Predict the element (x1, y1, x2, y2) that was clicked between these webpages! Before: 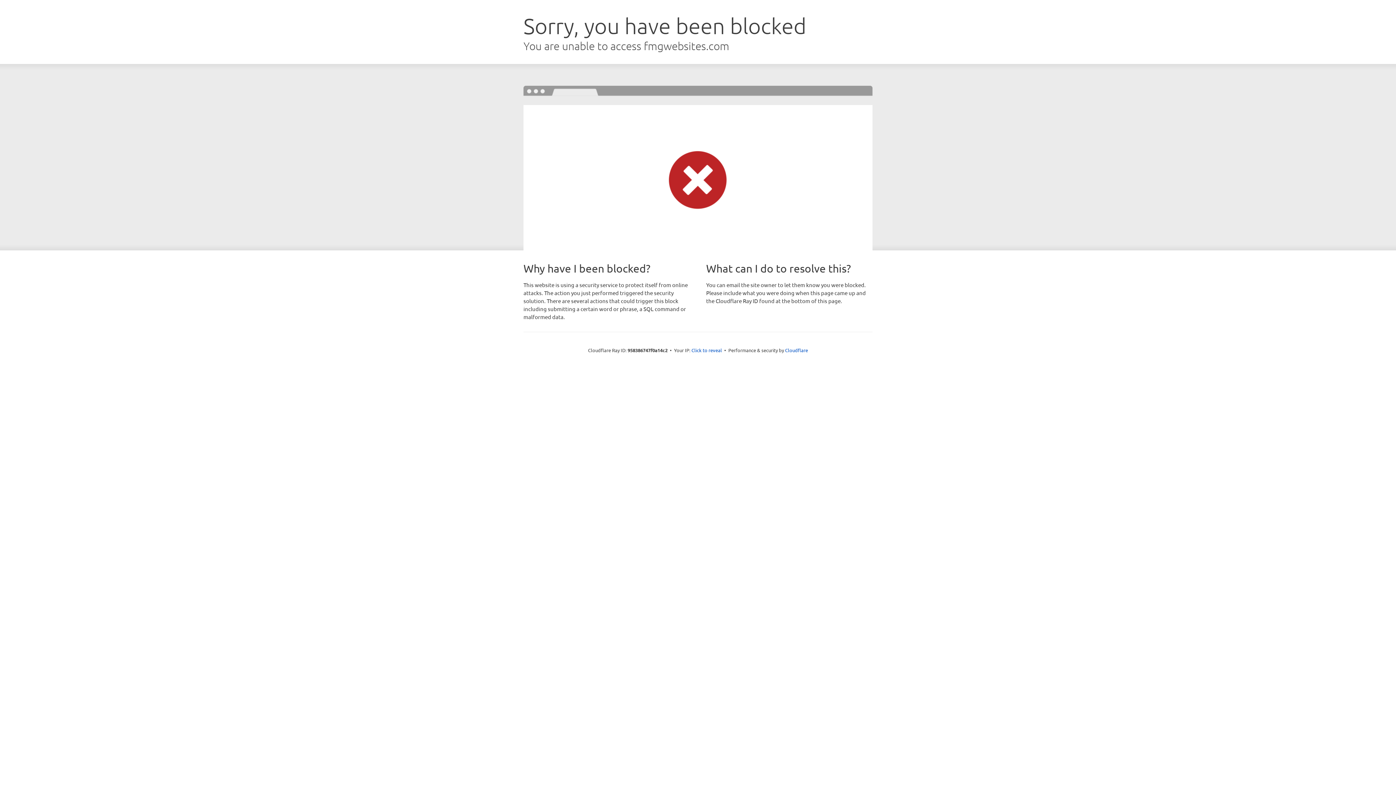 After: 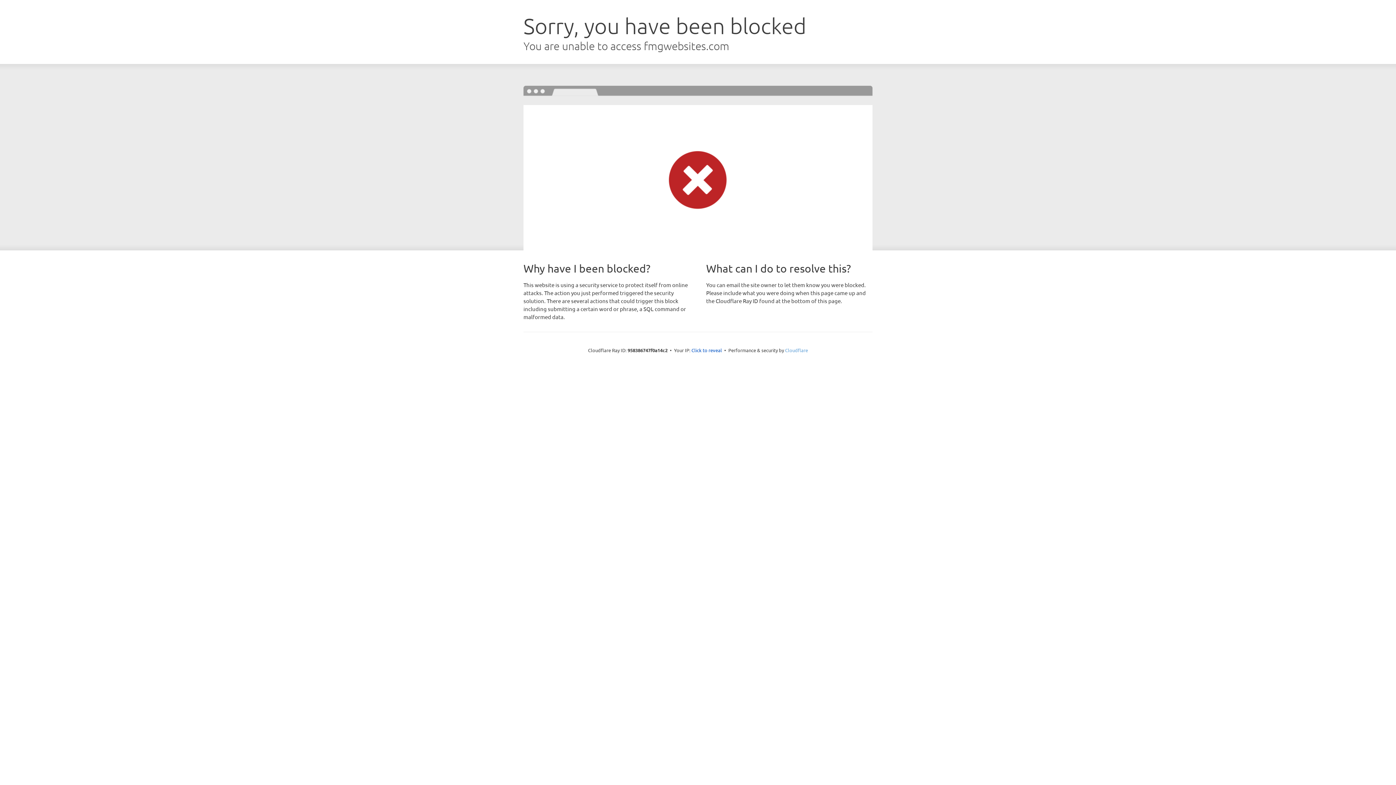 Action: bbox: (785, 347, 808, 353) label: Cloudflare